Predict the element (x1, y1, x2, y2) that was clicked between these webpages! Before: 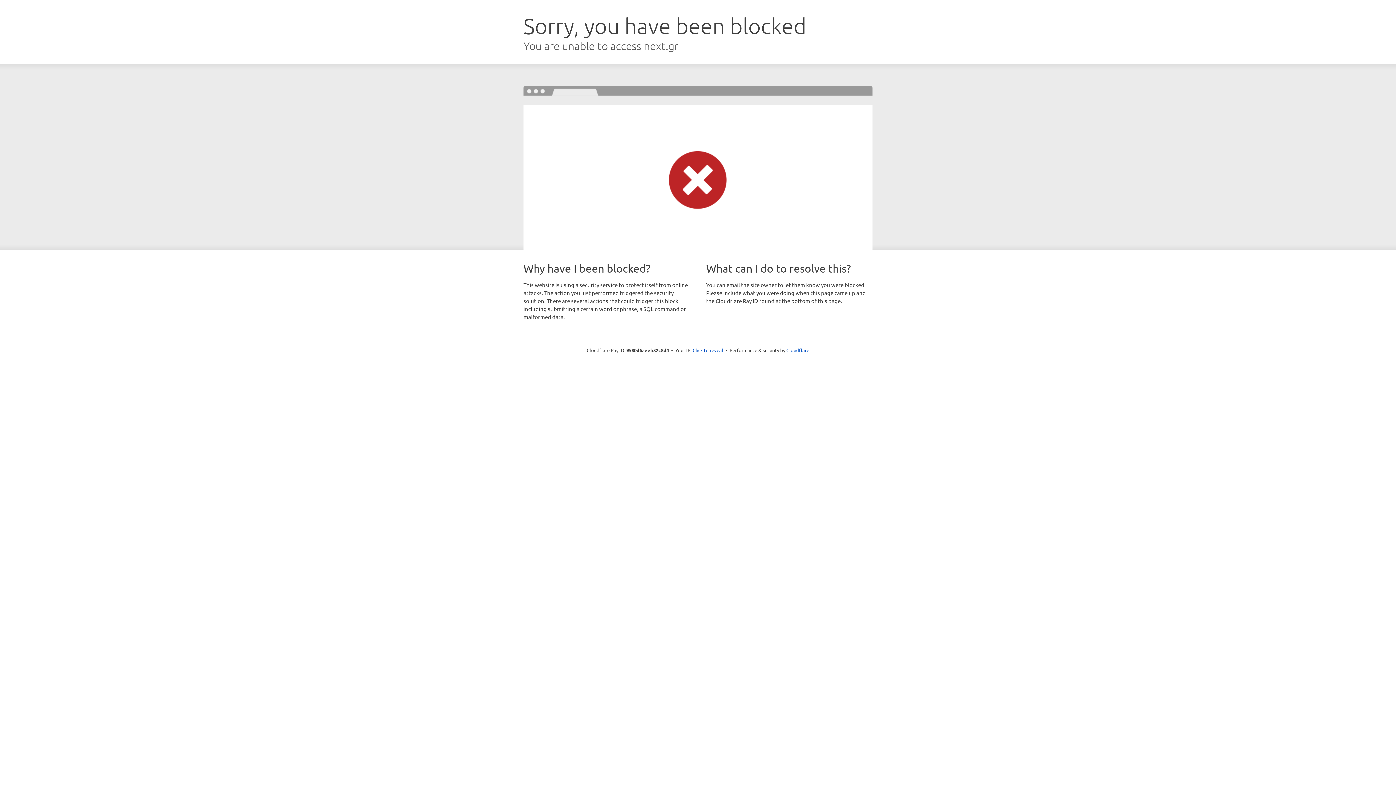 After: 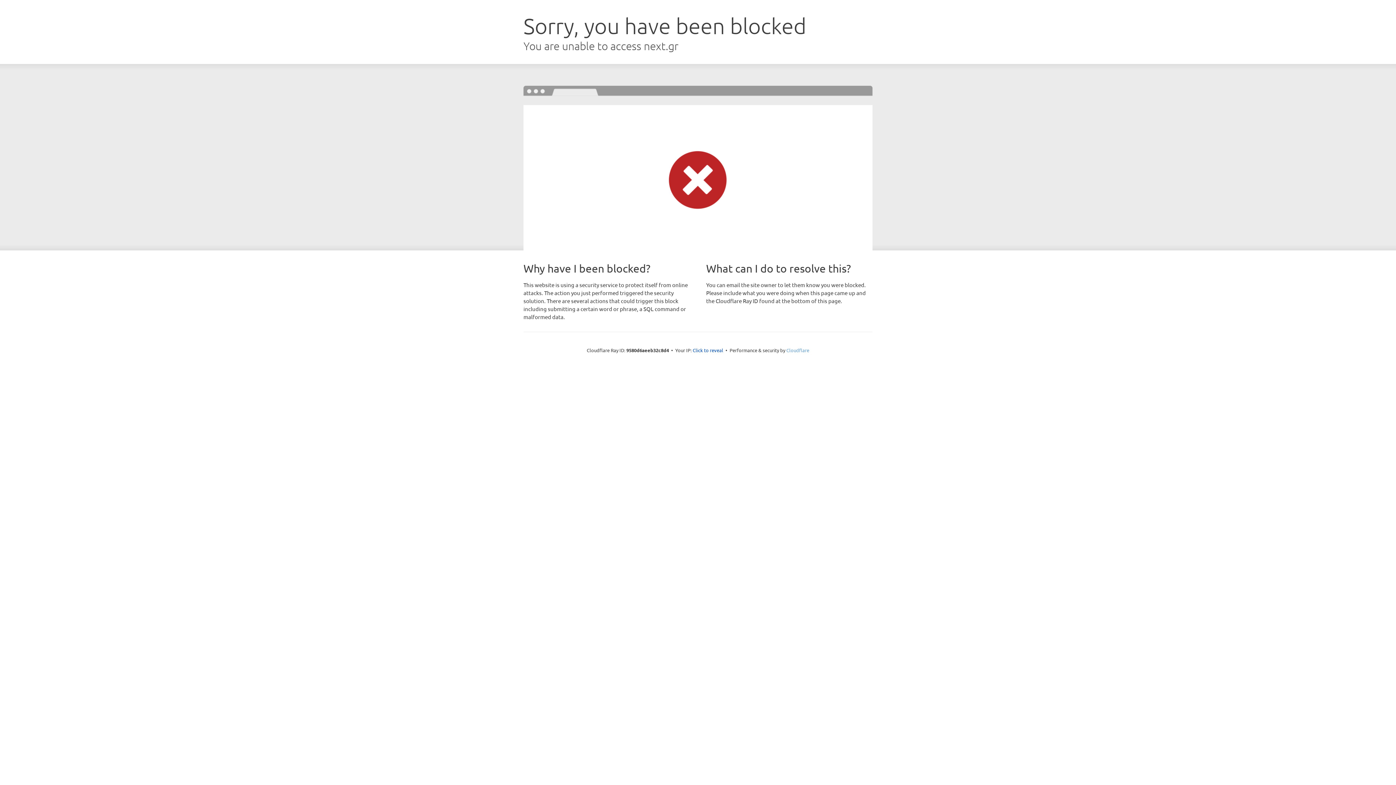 Action: bbox: (786, 347, 809, 353) label: Cloudflare